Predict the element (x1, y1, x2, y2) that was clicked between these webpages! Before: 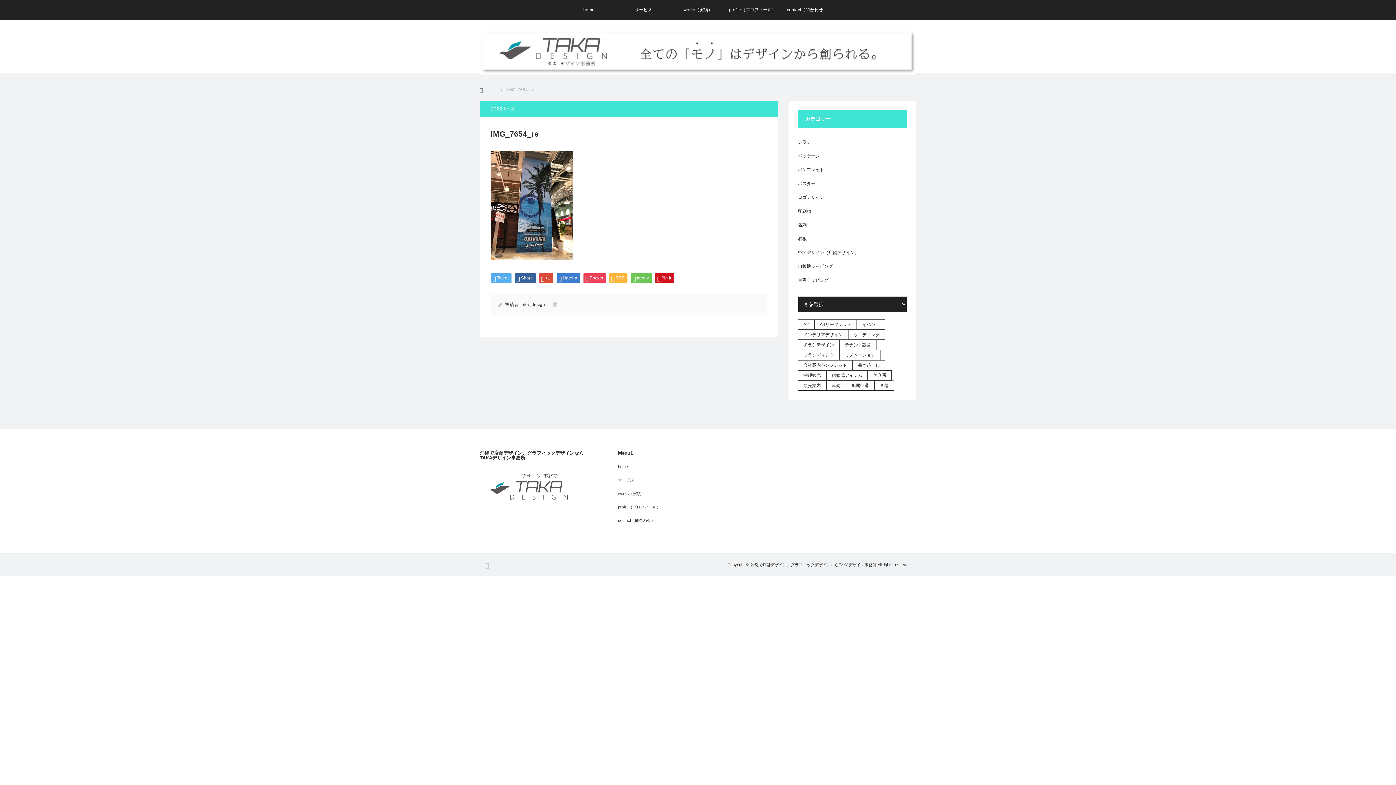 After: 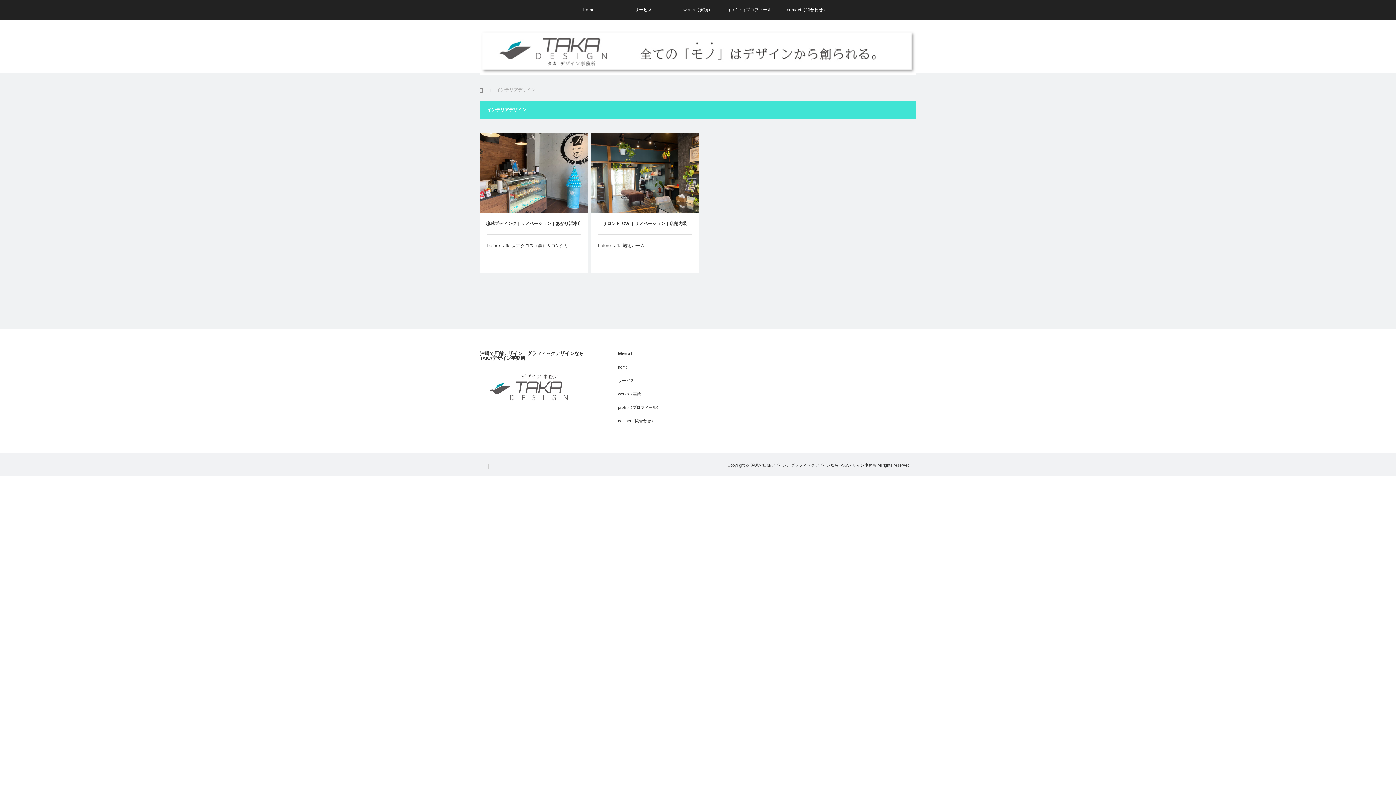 Action: label: インテリアデザイン (2個の項目) bbox: (798, 329, 848, 340)